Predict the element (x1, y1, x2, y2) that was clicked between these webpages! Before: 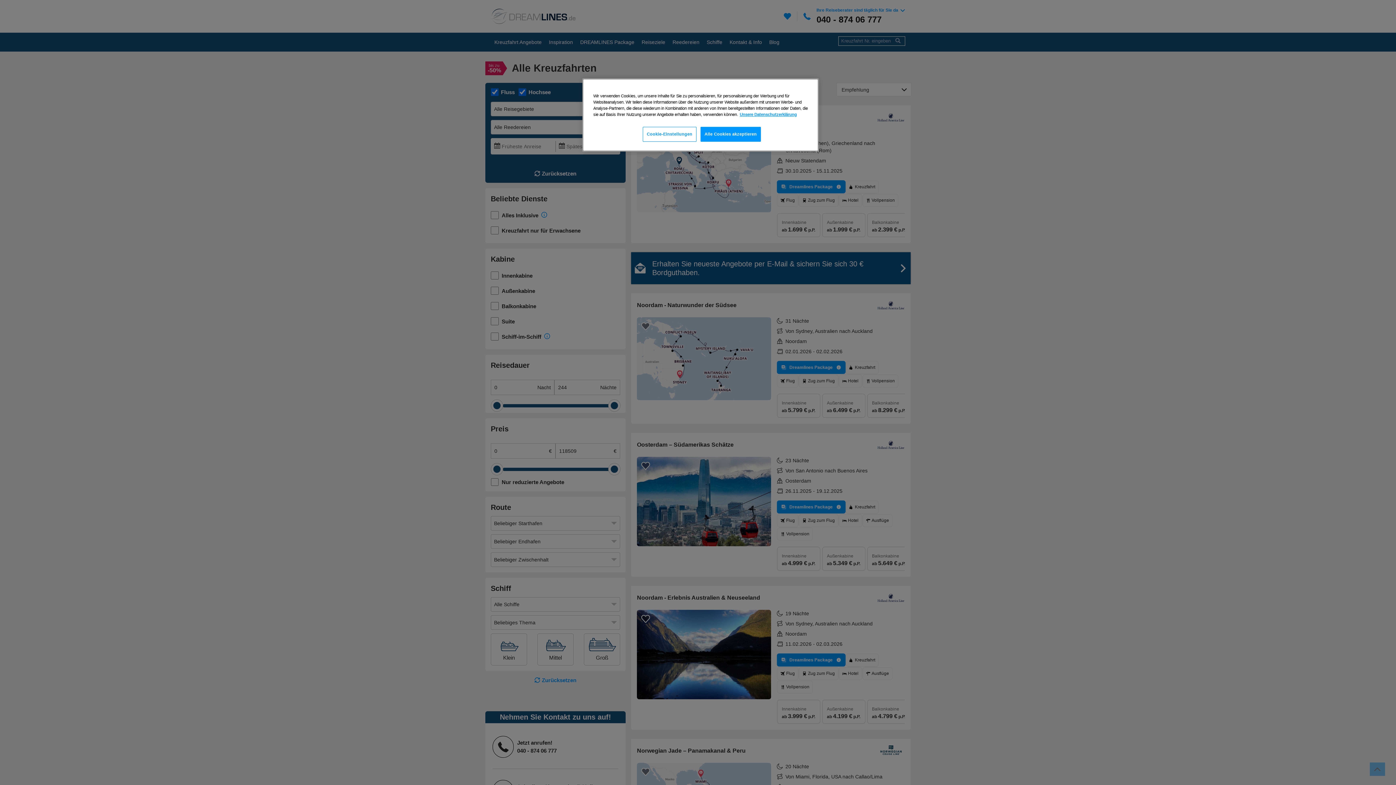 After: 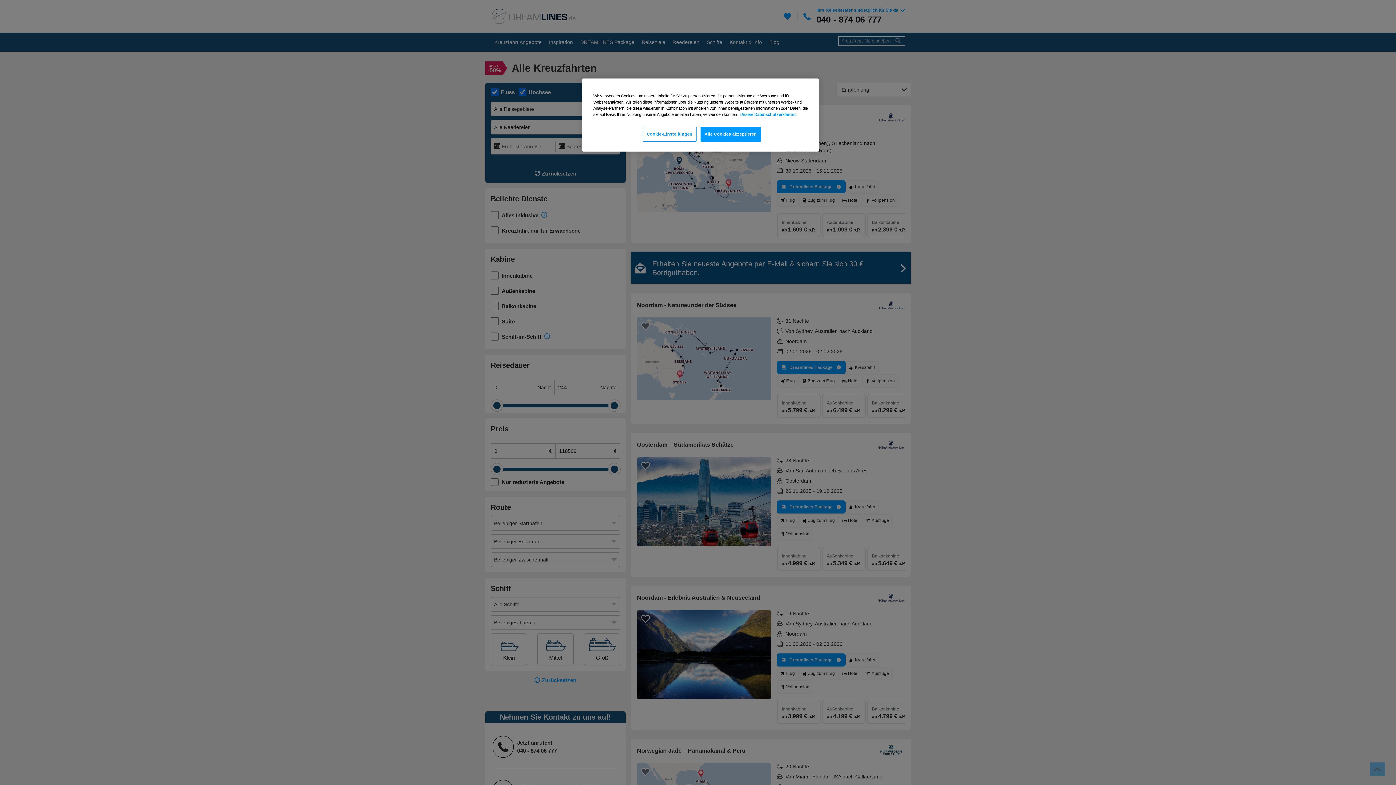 Action: label: Weitere Informationen zum Datenschutz, wird in neuer registerkarte geöffnet bbox: (740, 112, 797, 116)